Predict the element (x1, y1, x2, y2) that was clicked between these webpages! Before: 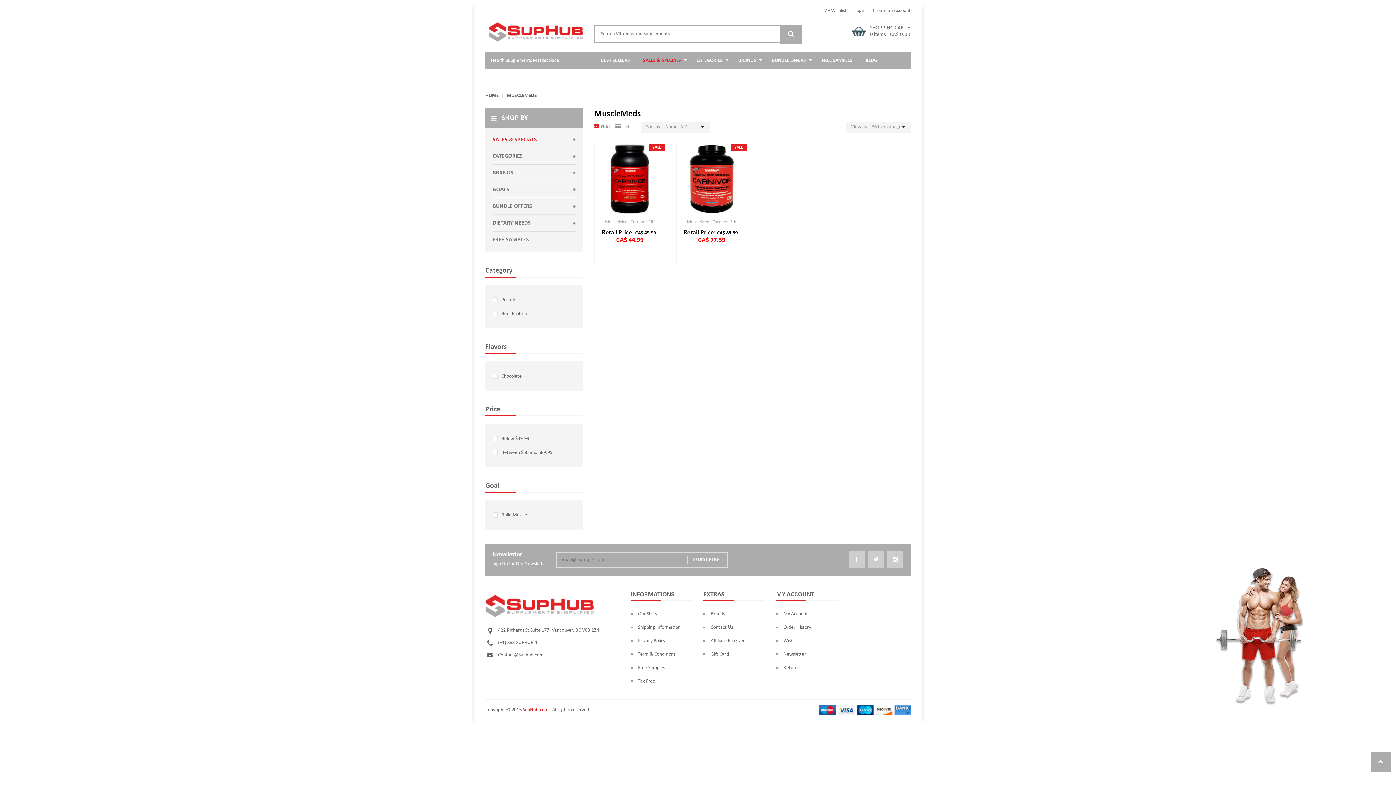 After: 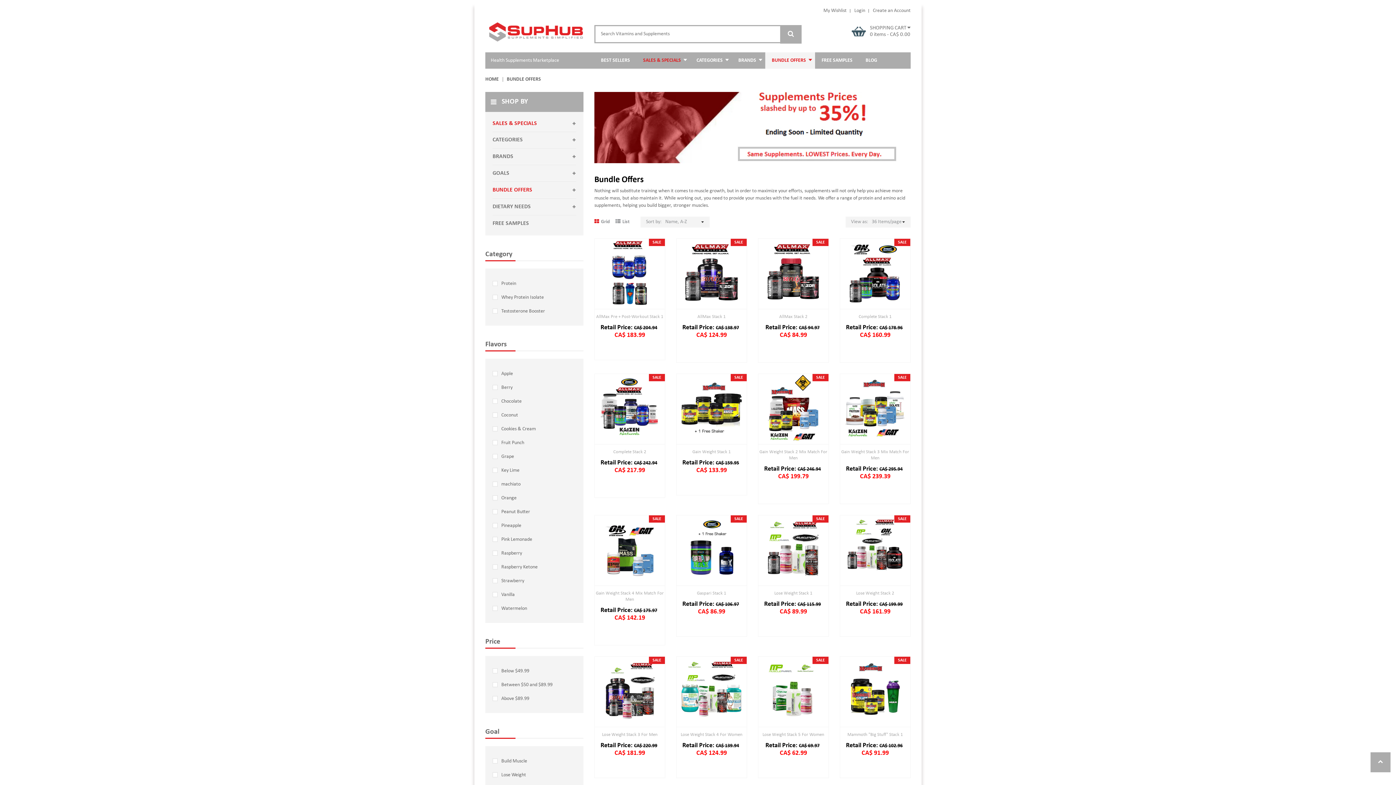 Action: bbox: (492, 203, 532, 209) label: BUNDLE OFFERS